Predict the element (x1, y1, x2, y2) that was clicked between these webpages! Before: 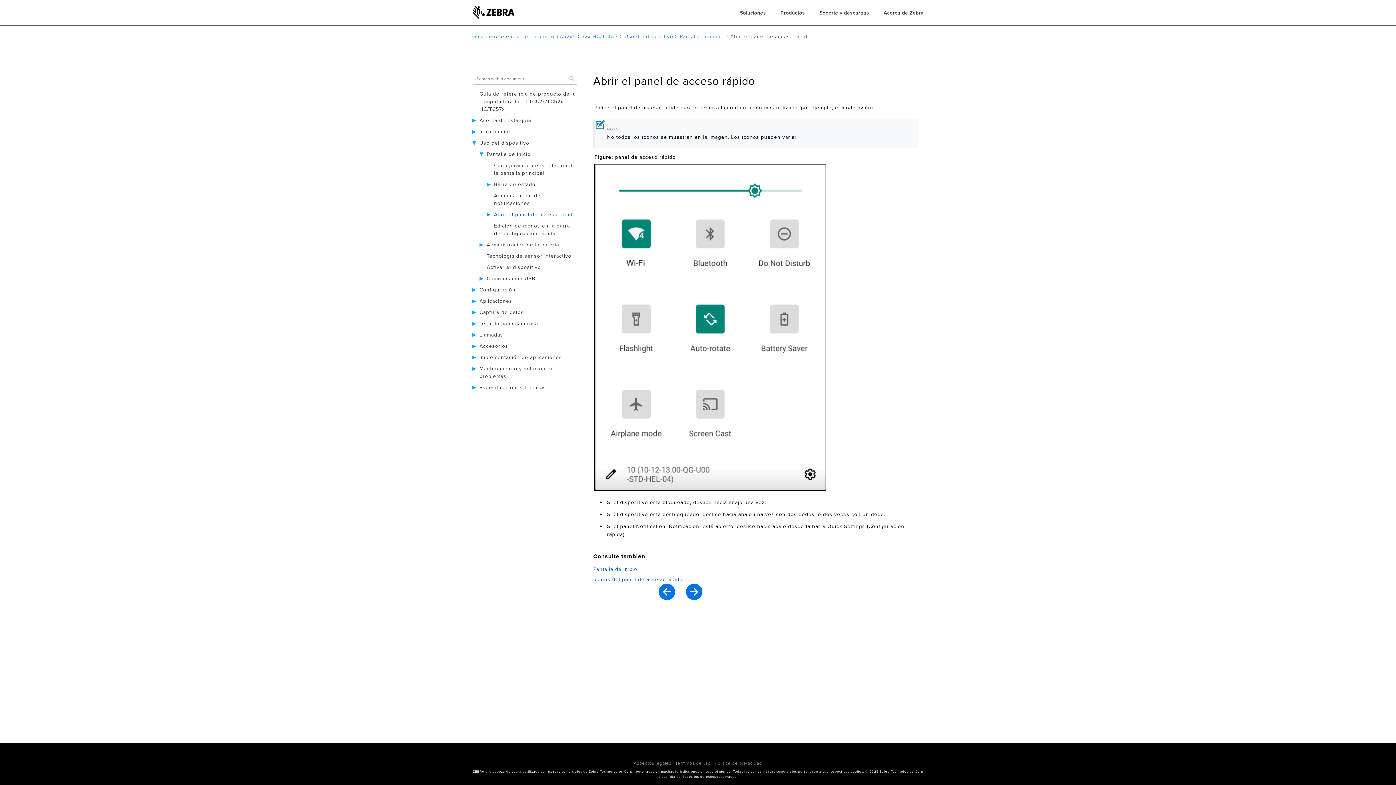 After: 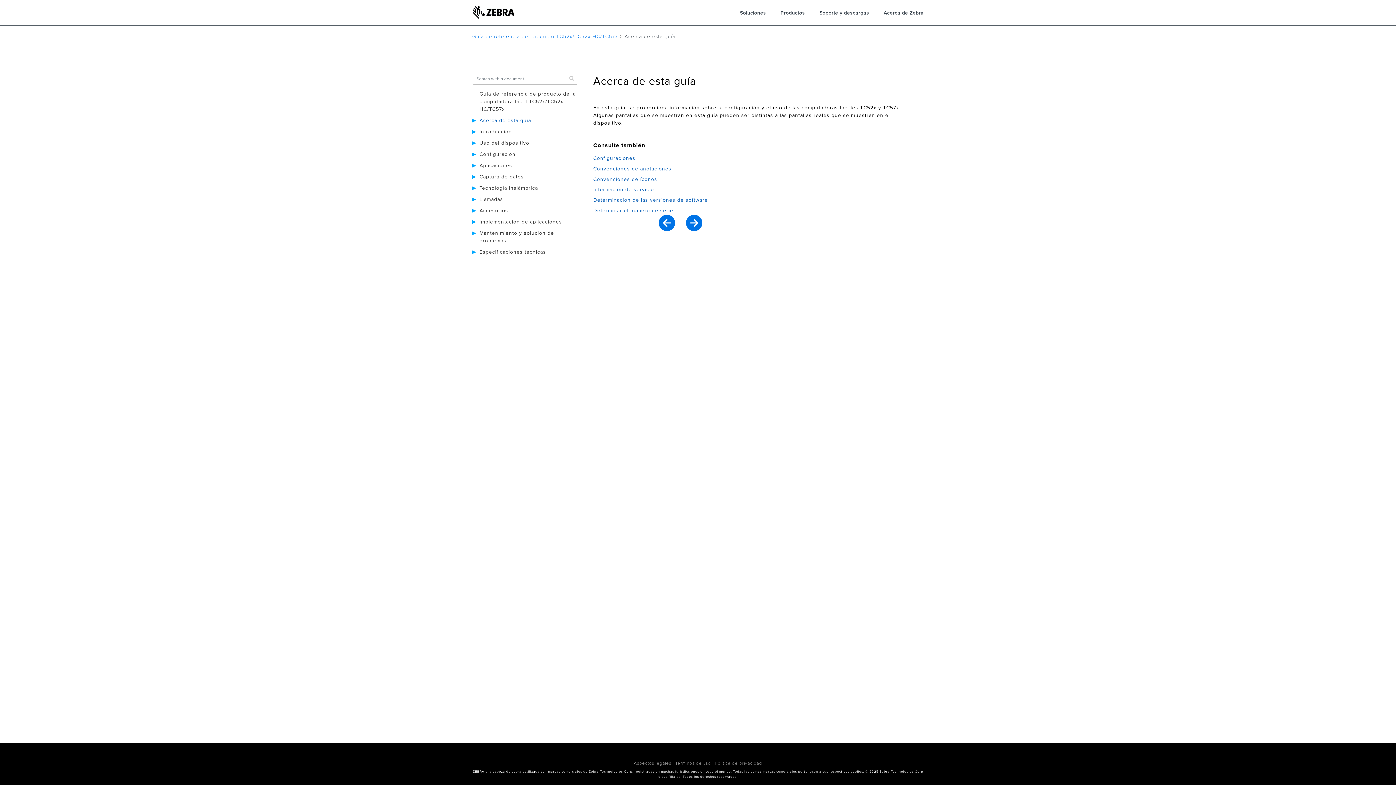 Action: bbox: (479, 117, 531, 123) label: Acerca de esta guía